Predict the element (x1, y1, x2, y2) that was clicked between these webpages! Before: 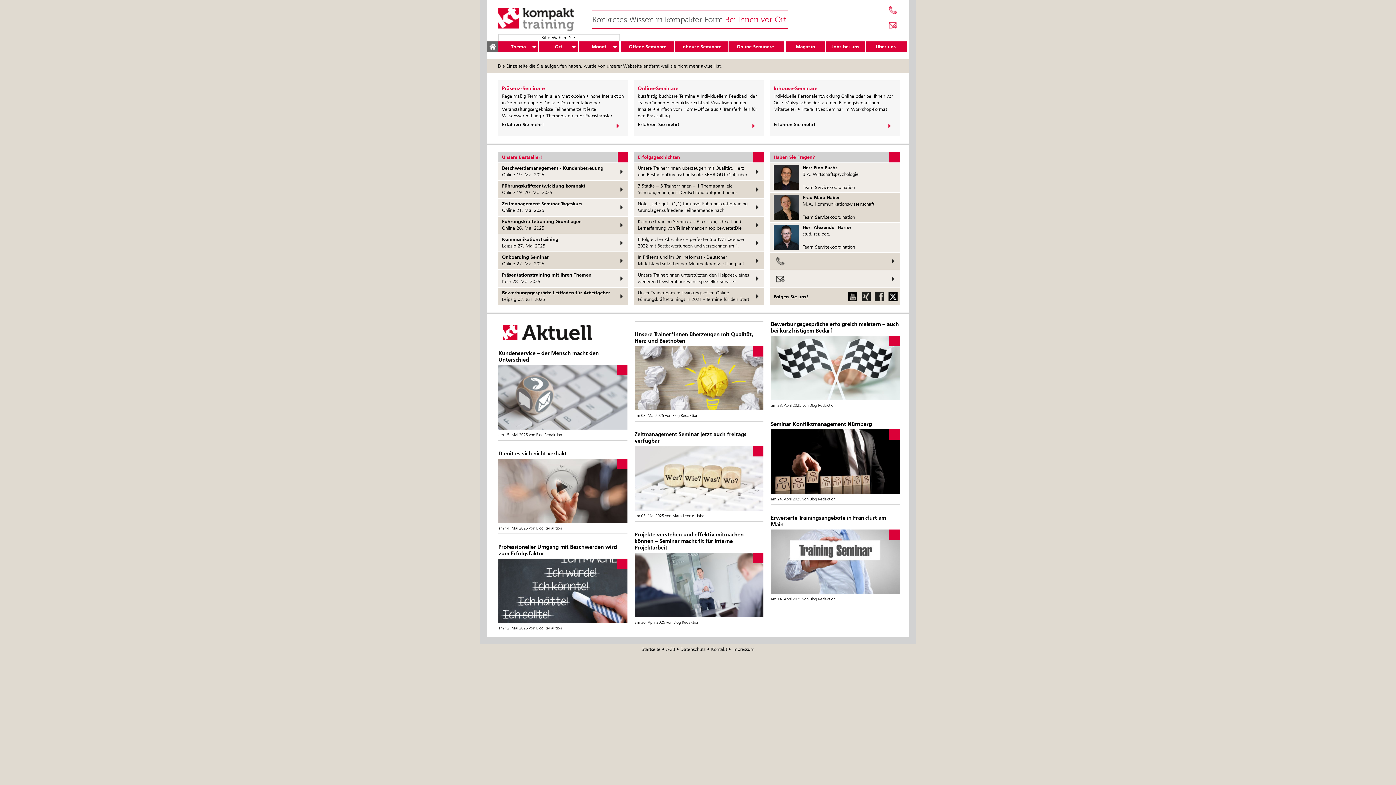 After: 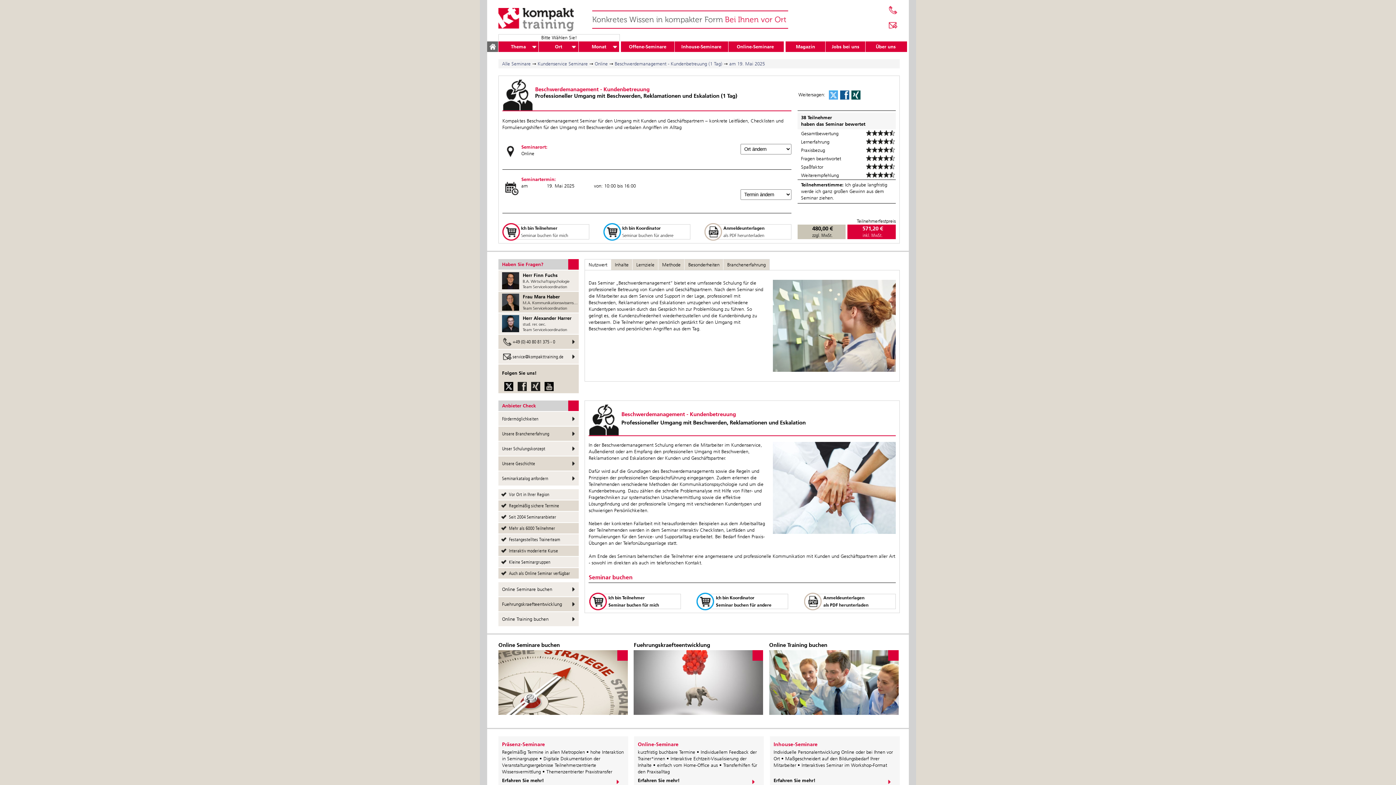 Action: label: Beschwerdemanagement - Kundenbetreuung

Online 19. Mai 2025 bbox: (502, 165, 614, 178)